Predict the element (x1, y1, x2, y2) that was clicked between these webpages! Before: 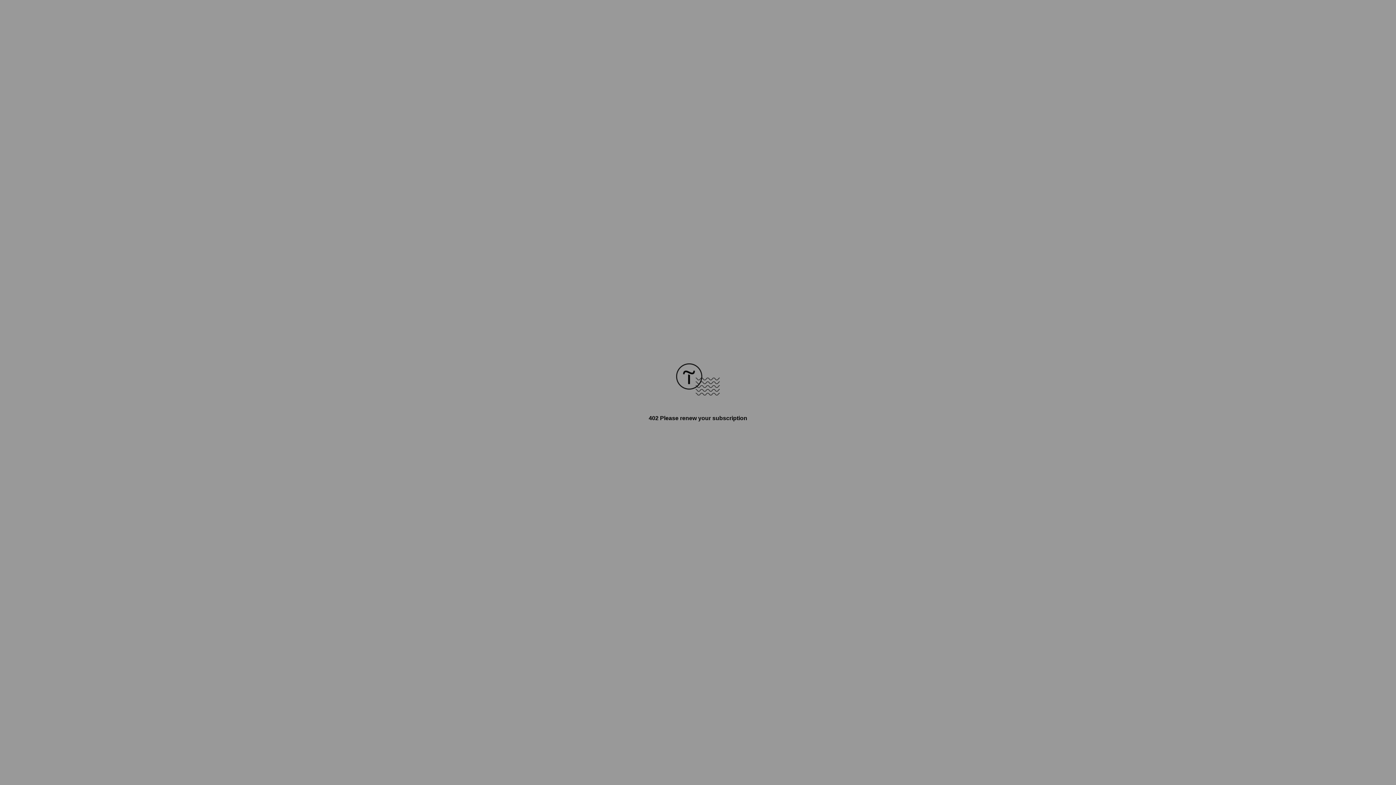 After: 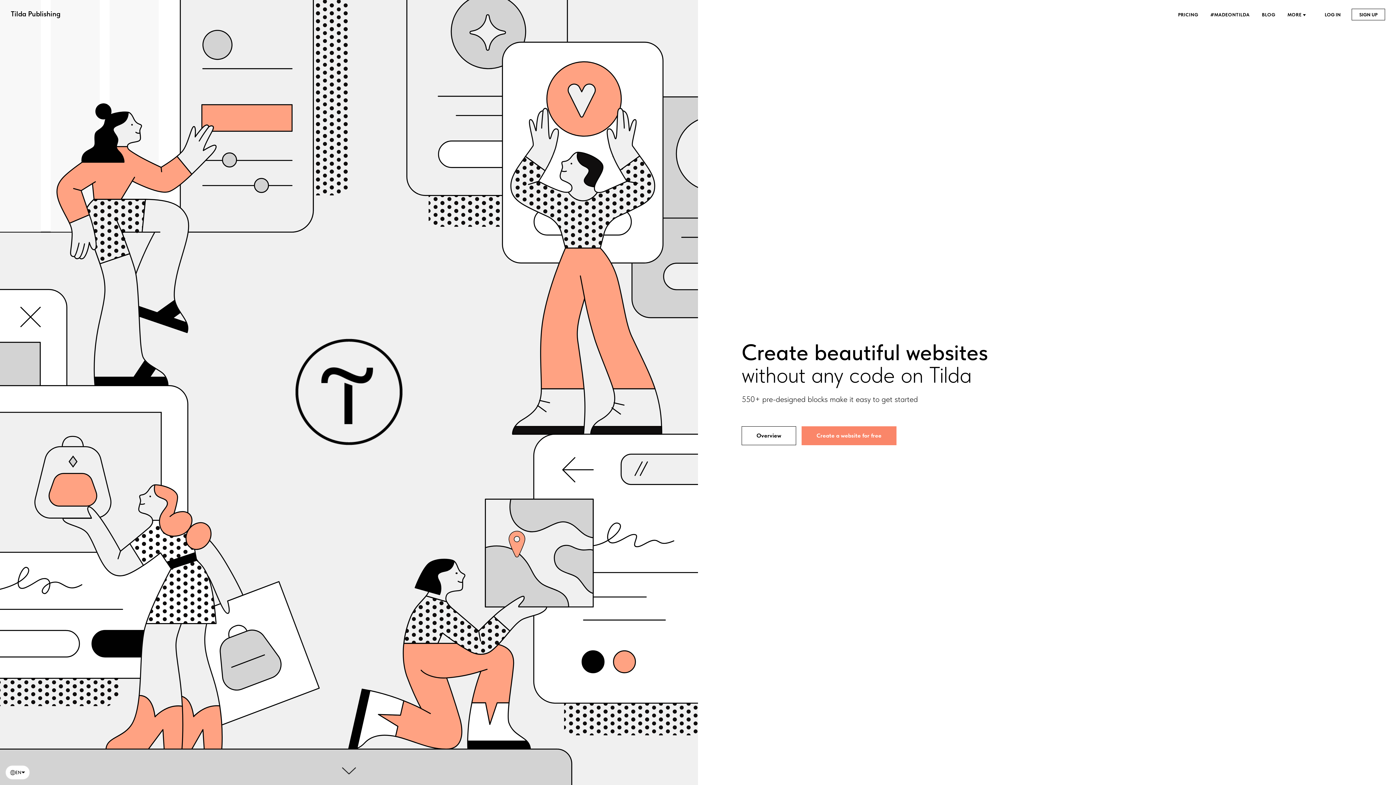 Action: bbox: (676, 390, 720, 396)